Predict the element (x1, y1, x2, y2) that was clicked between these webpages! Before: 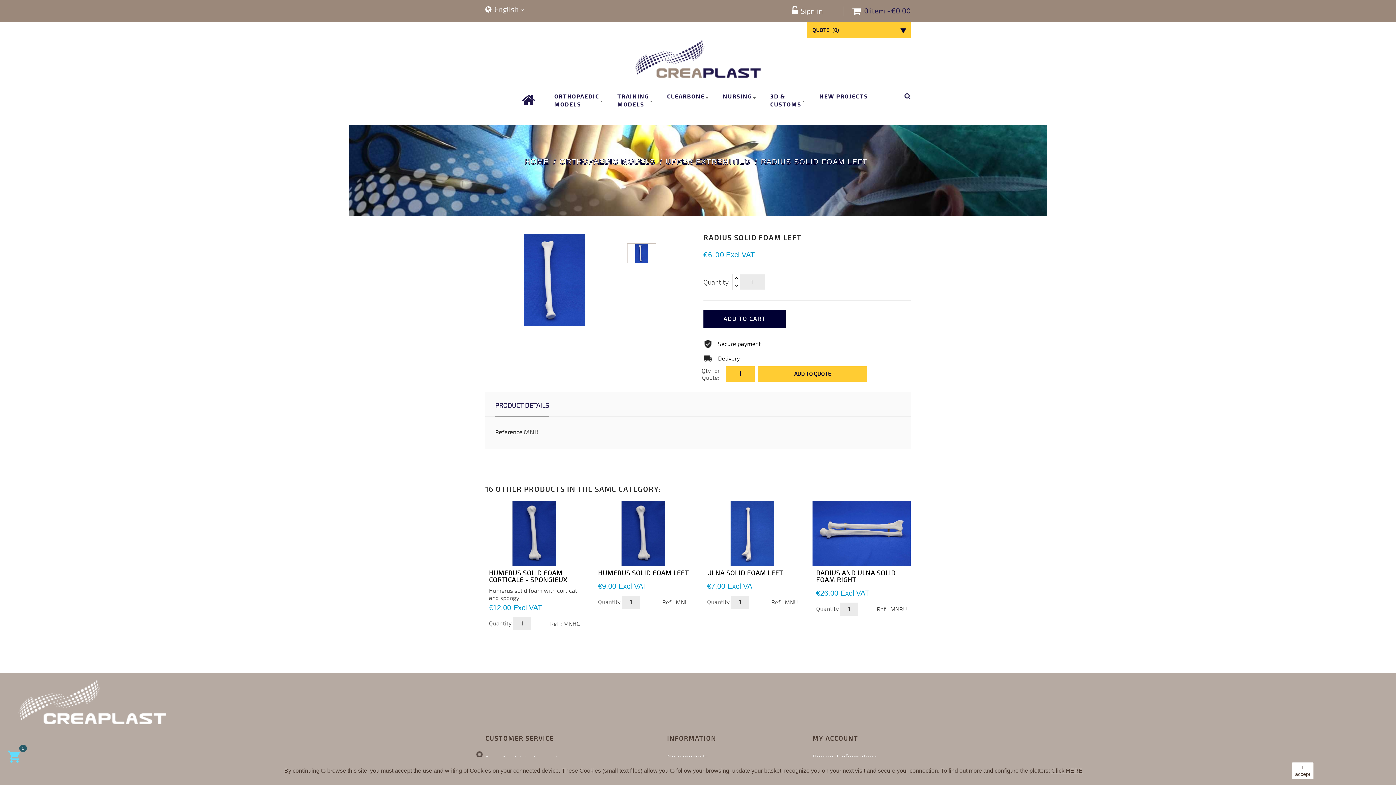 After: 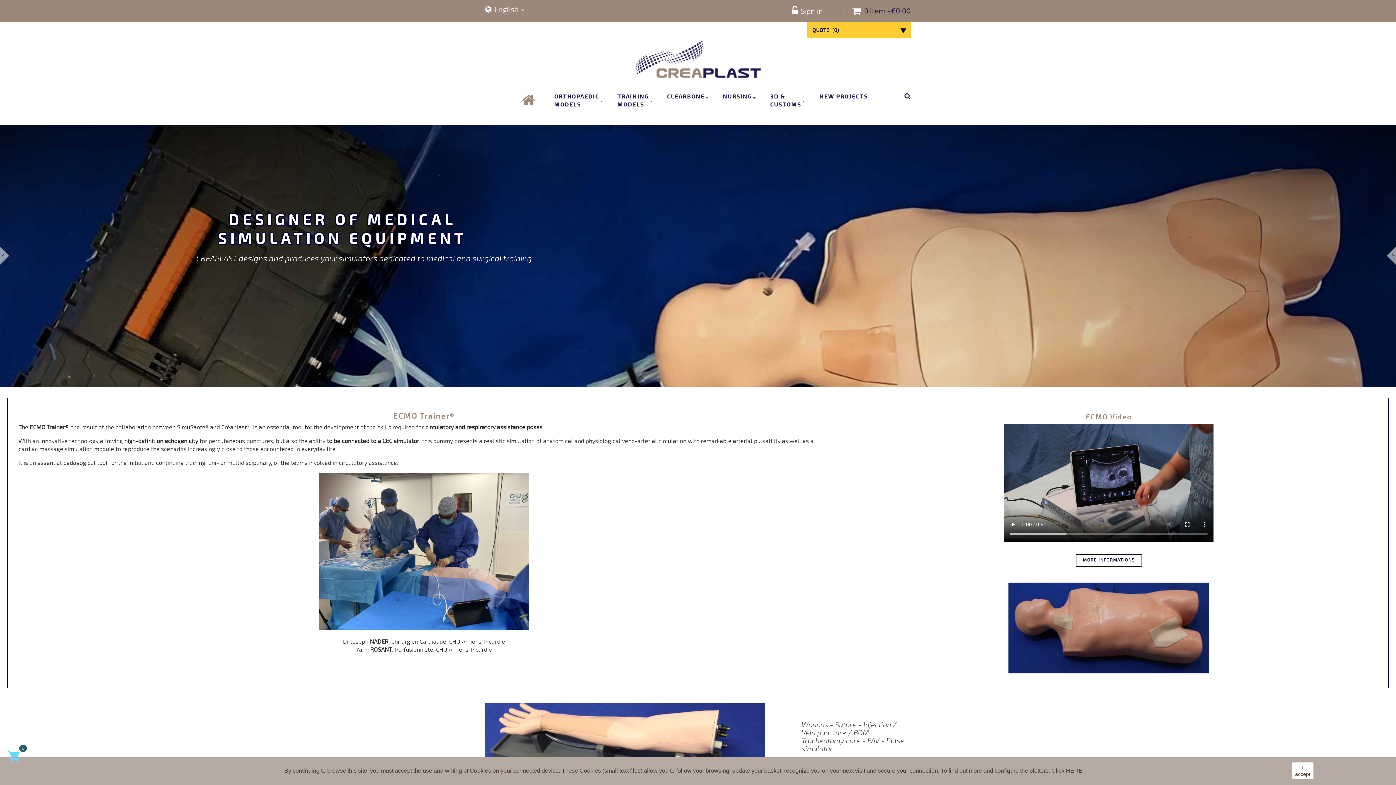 Action: bbox: (0, 693, 166, 701)